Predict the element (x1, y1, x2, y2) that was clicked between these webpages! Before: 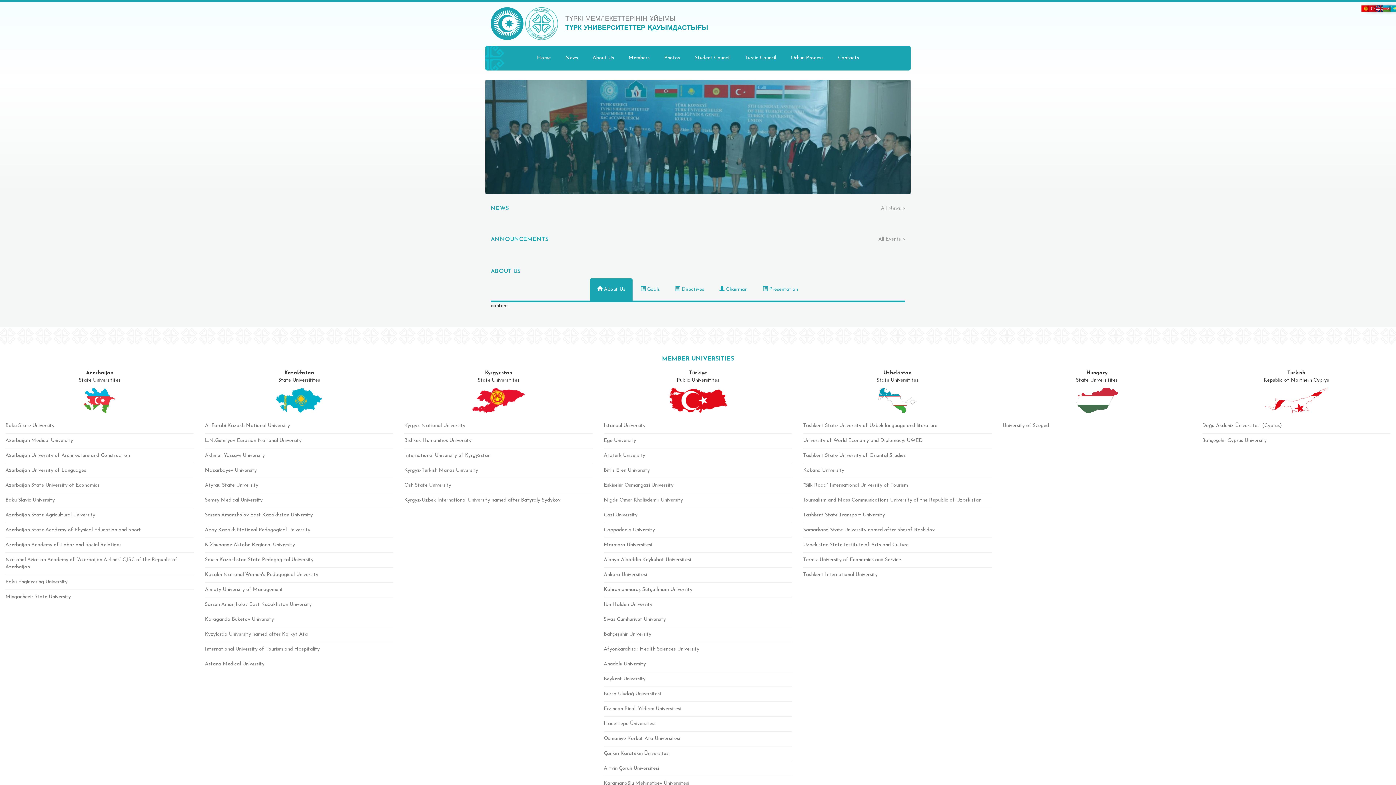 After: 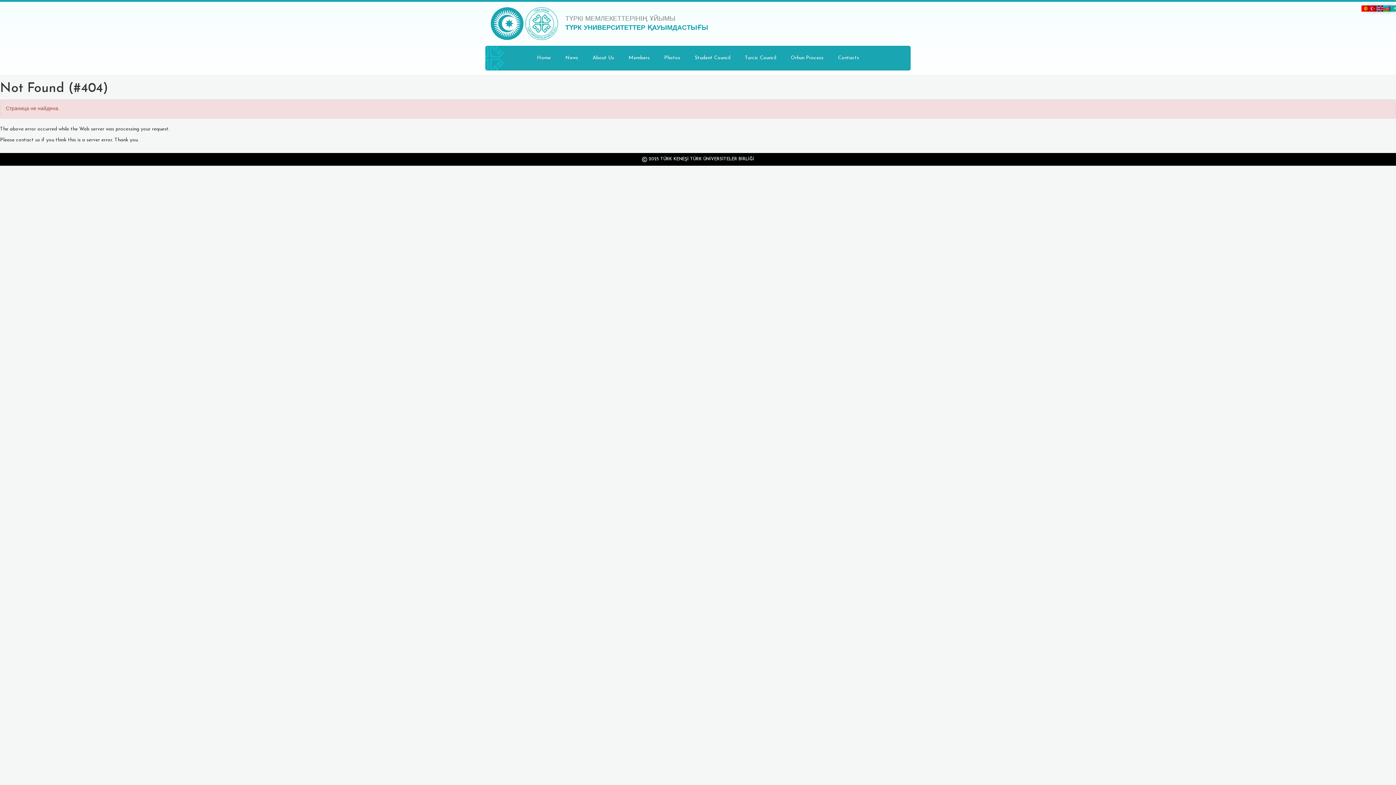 Action: label: News bbox: (558, 49, 585, 66)